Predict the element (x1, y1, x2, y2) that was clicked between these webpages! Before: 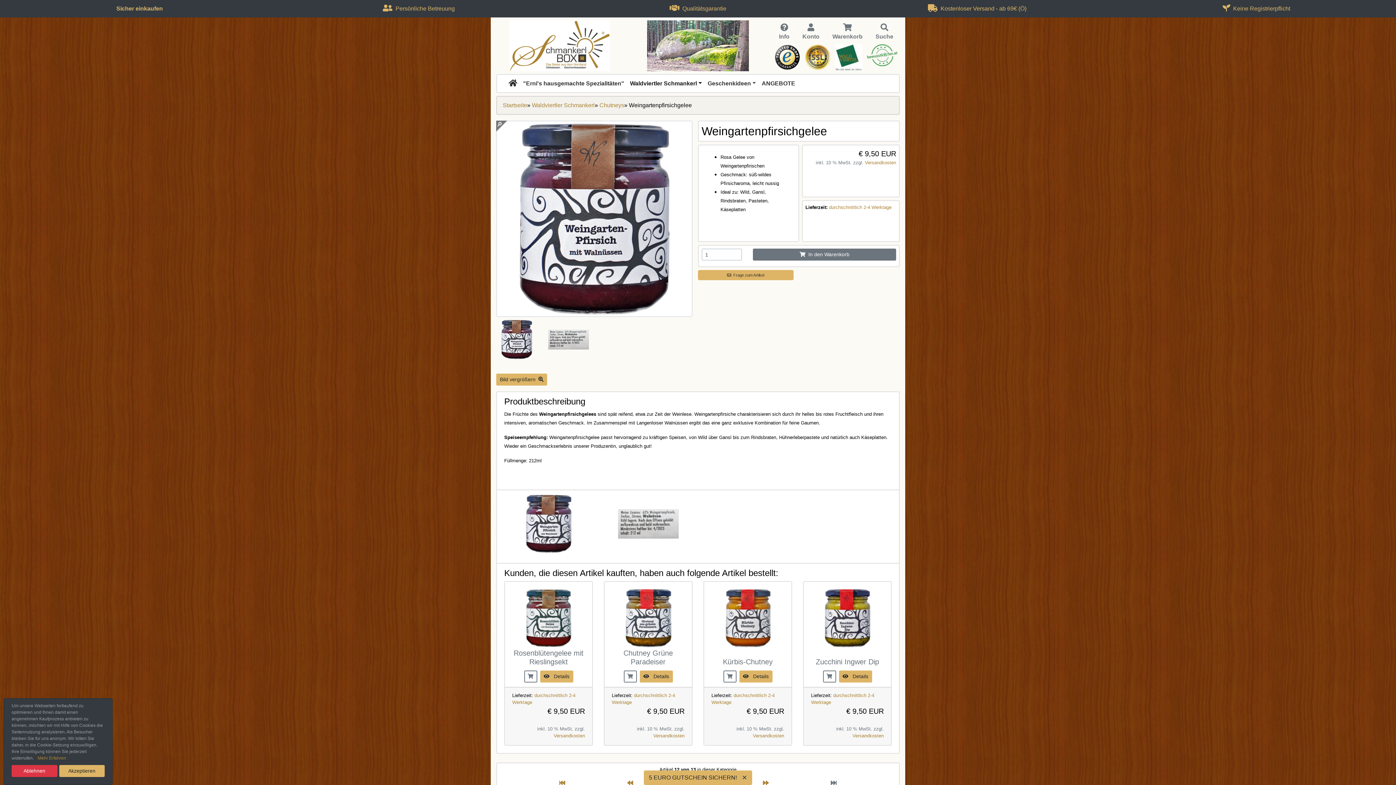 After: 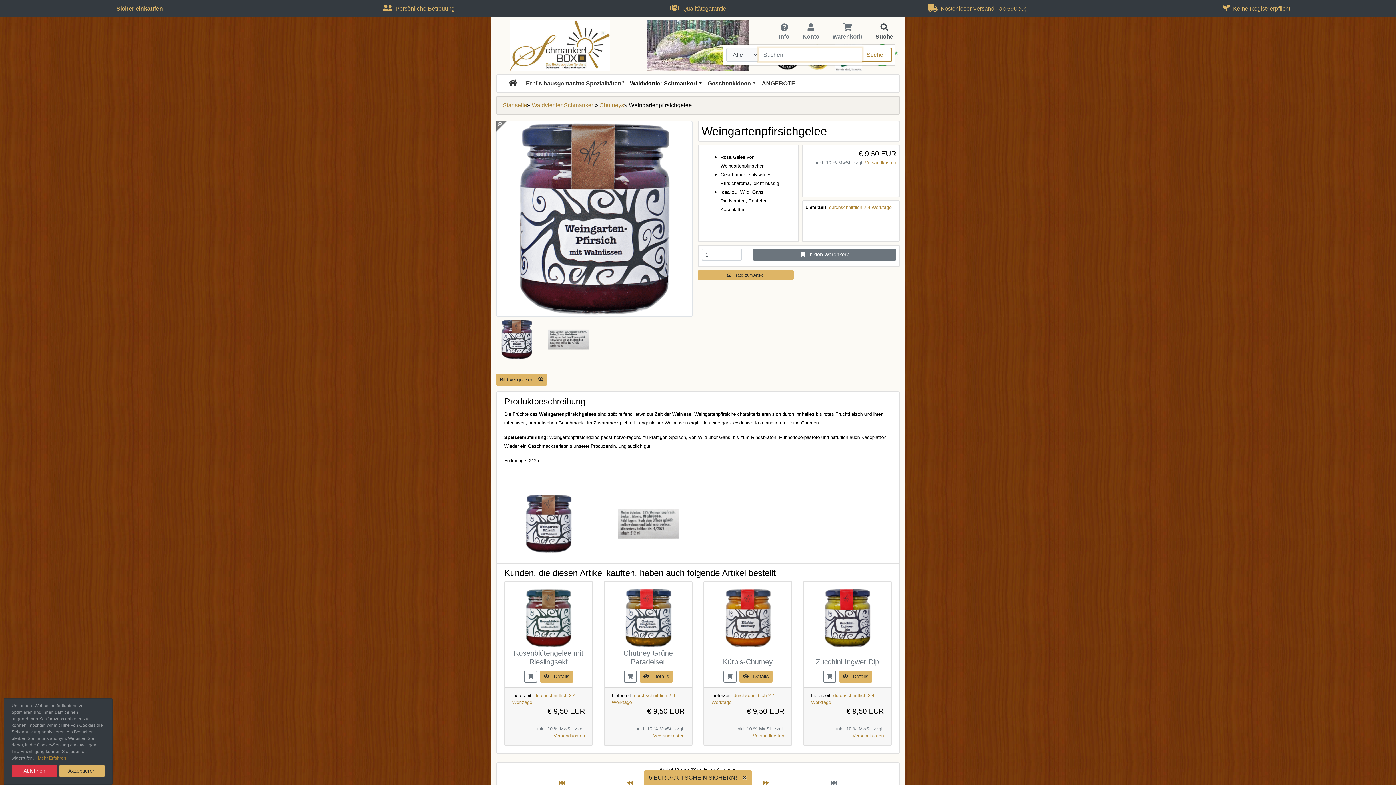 Action: label: 
Suche bbox: (873, 20, 895, 43)